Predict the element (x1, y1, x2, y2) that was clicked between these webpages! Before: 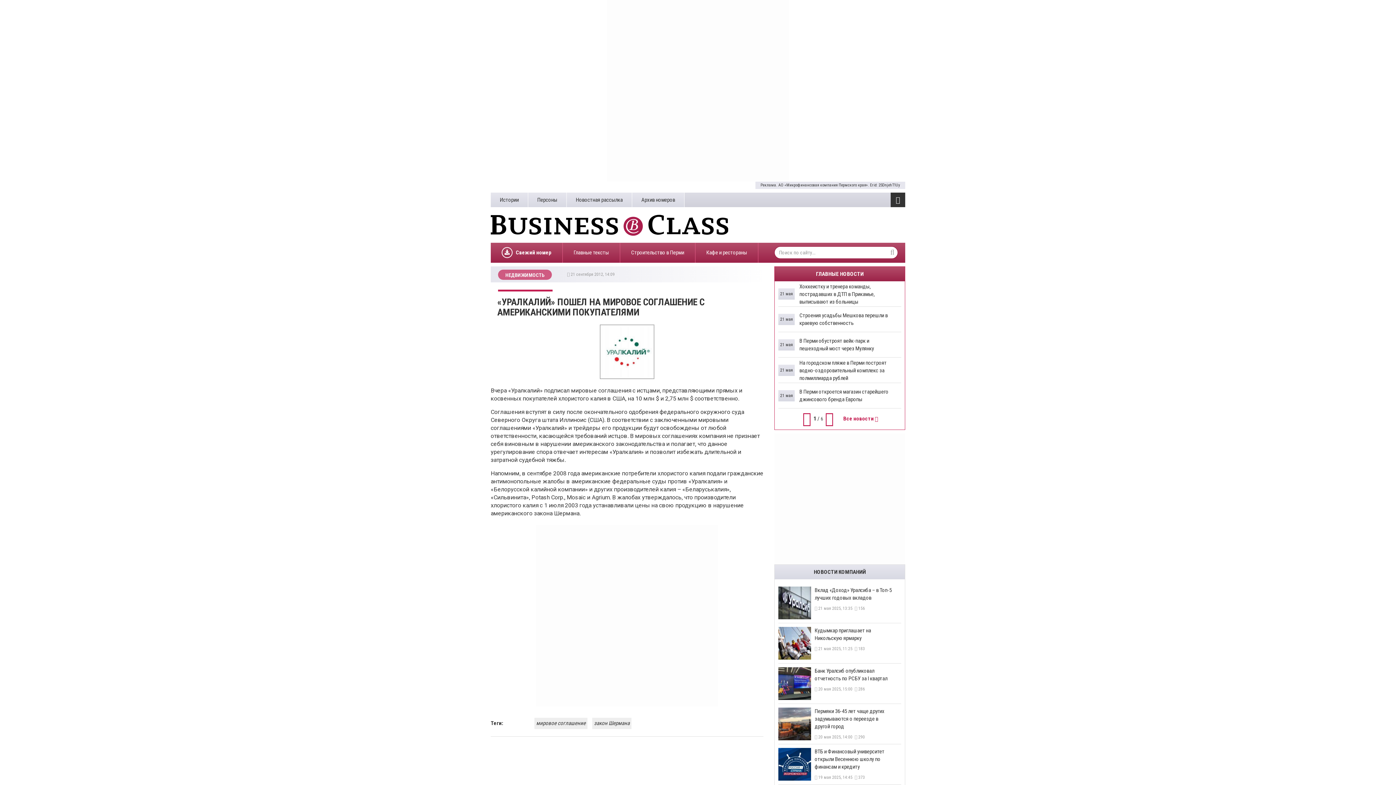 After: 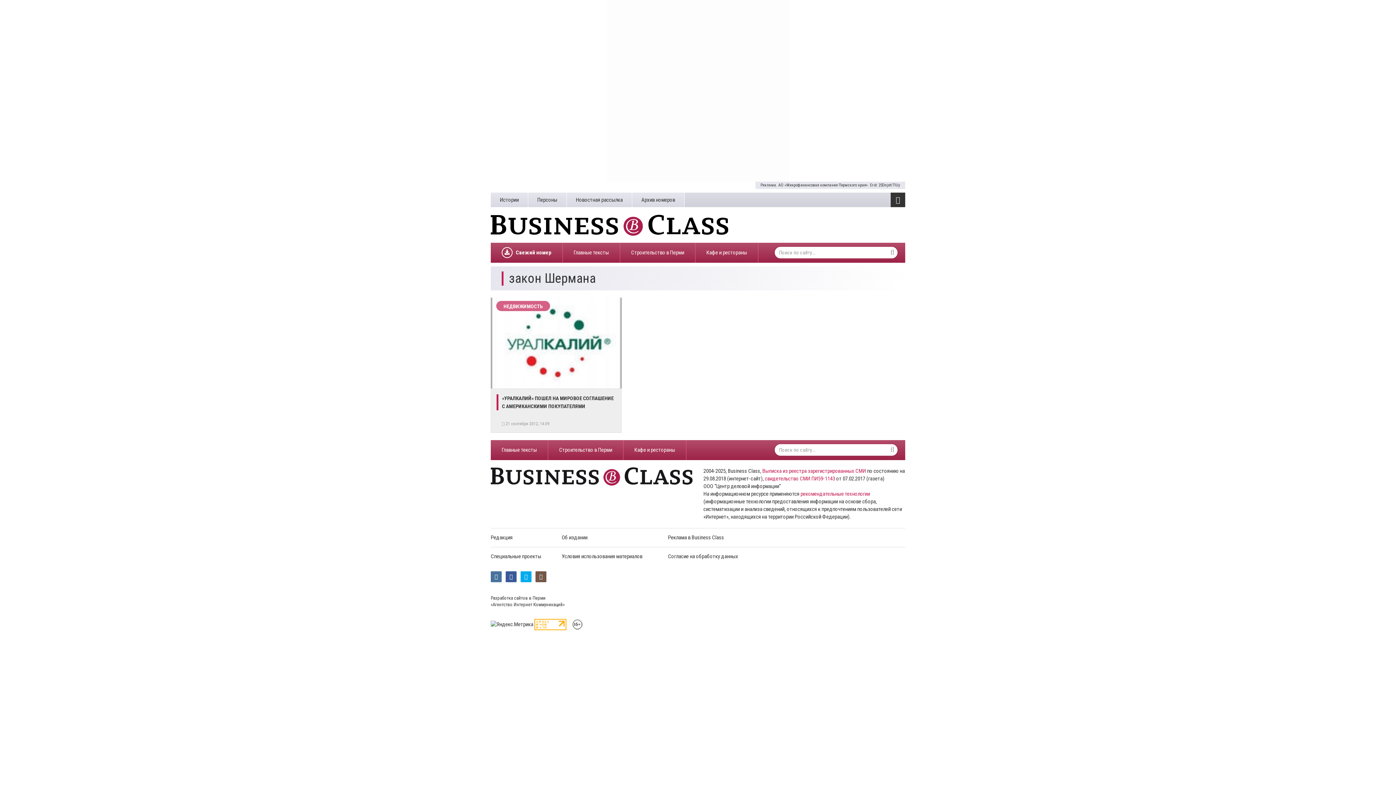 Action: bbox: (592, 718, 631, 729) label: закон Шермана